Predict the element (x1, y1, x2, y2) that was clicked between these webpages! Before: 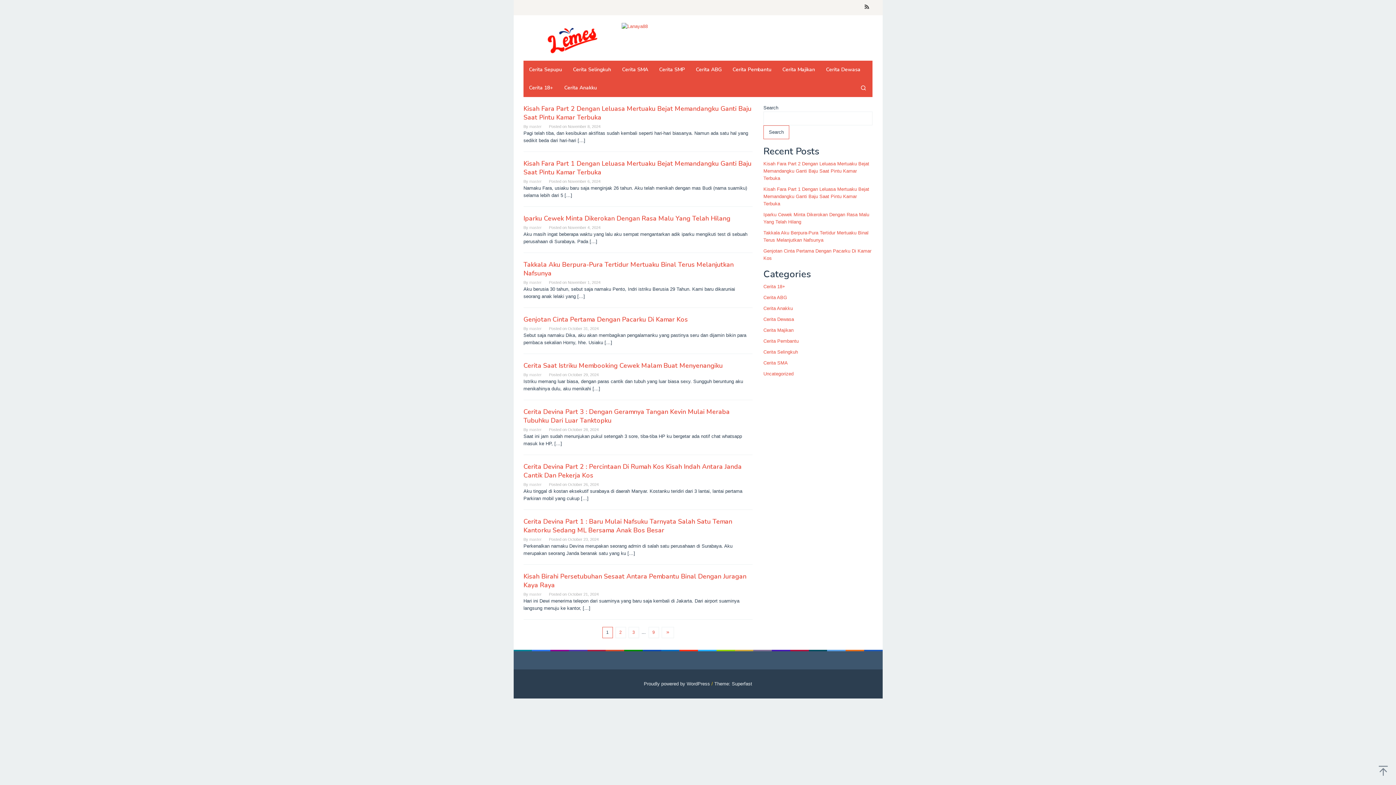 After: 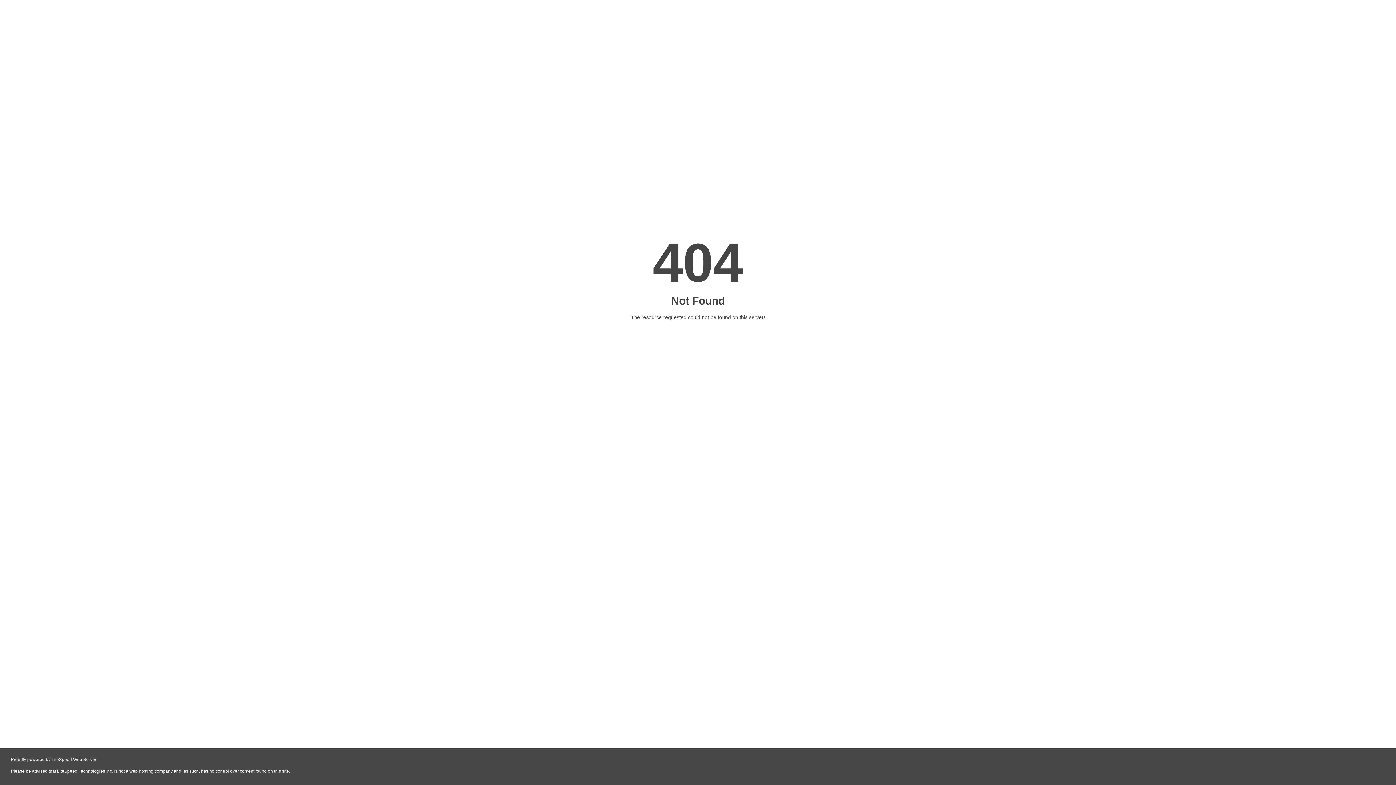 Action: bbox: (529, 225, 541, 229) label: master